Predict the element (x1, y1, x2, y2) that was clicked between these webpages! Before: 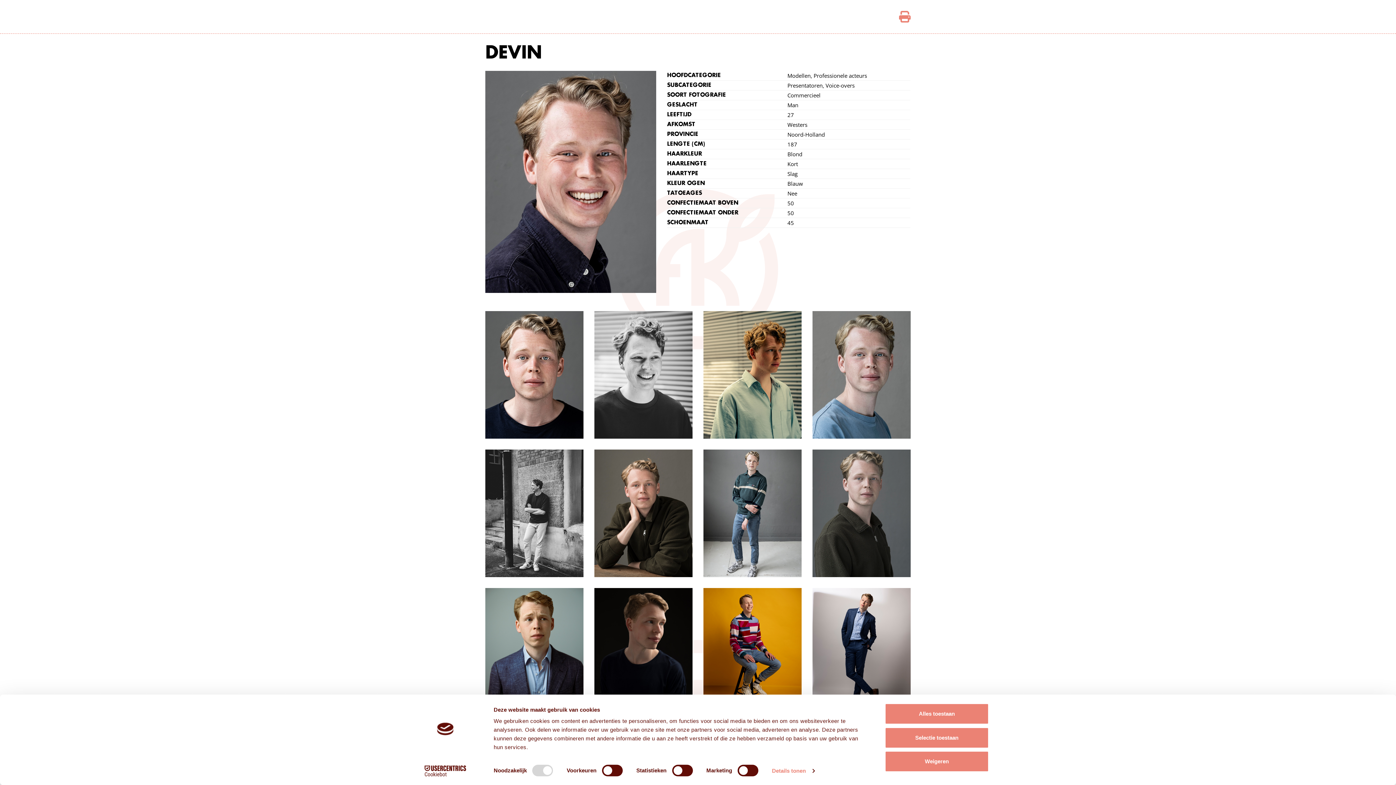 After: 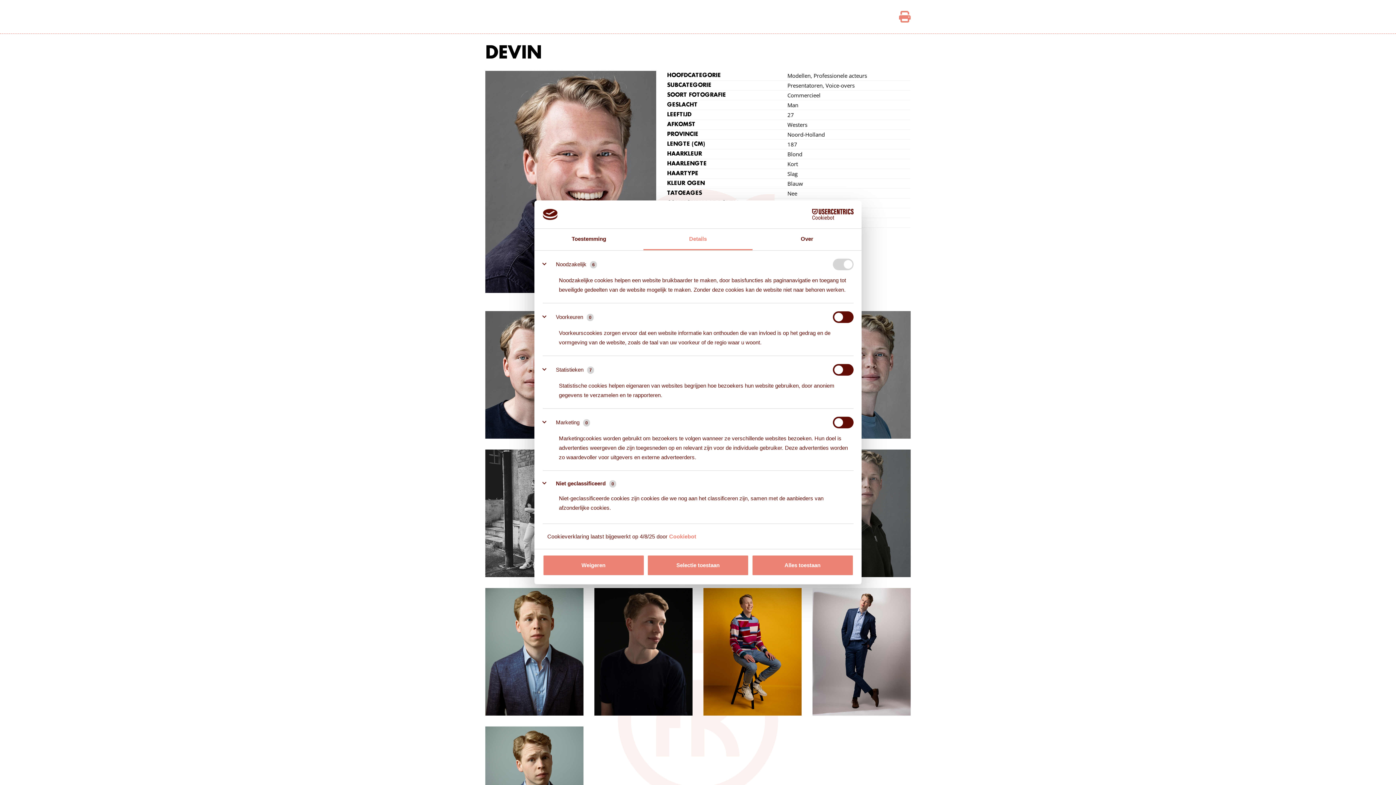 Action: label: Details tonen bbox: (772, 765, 814, 776)